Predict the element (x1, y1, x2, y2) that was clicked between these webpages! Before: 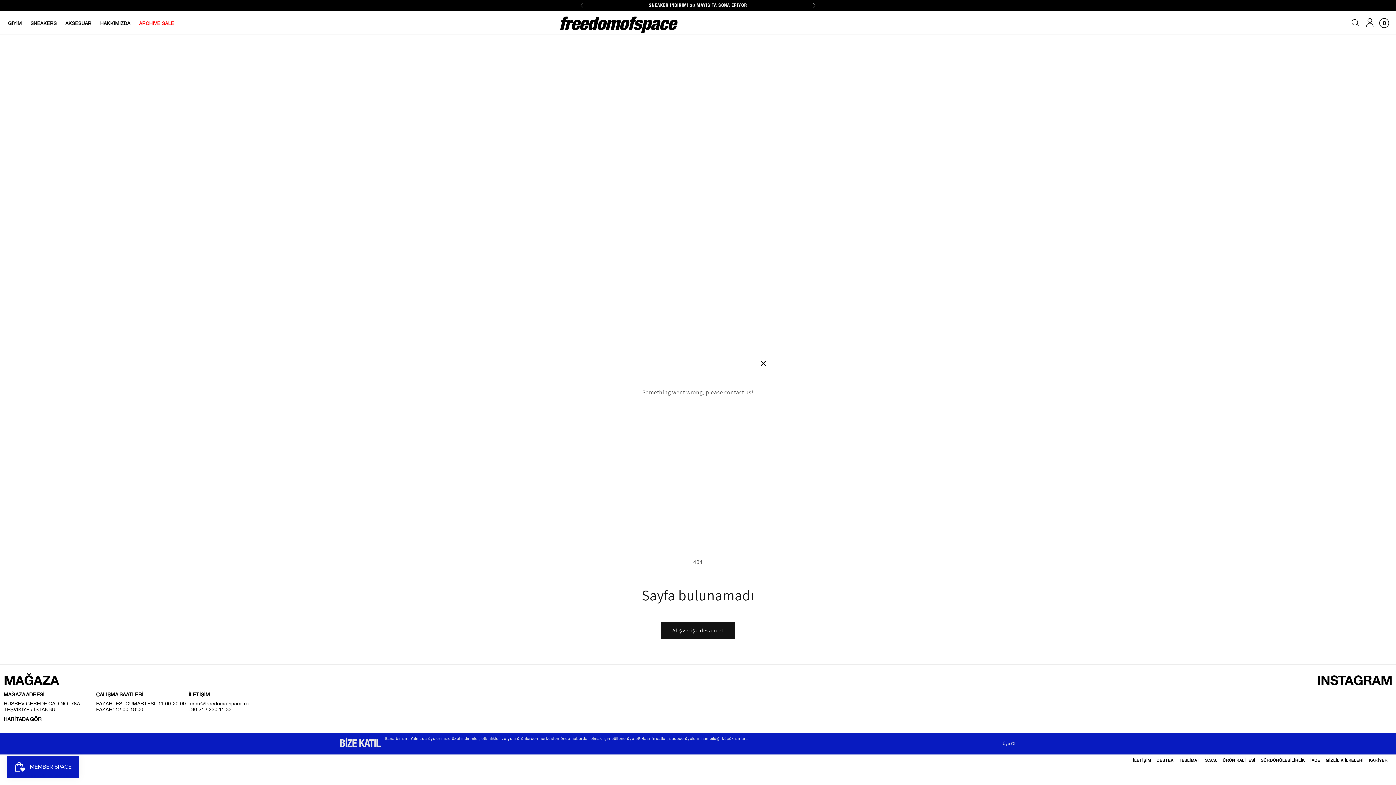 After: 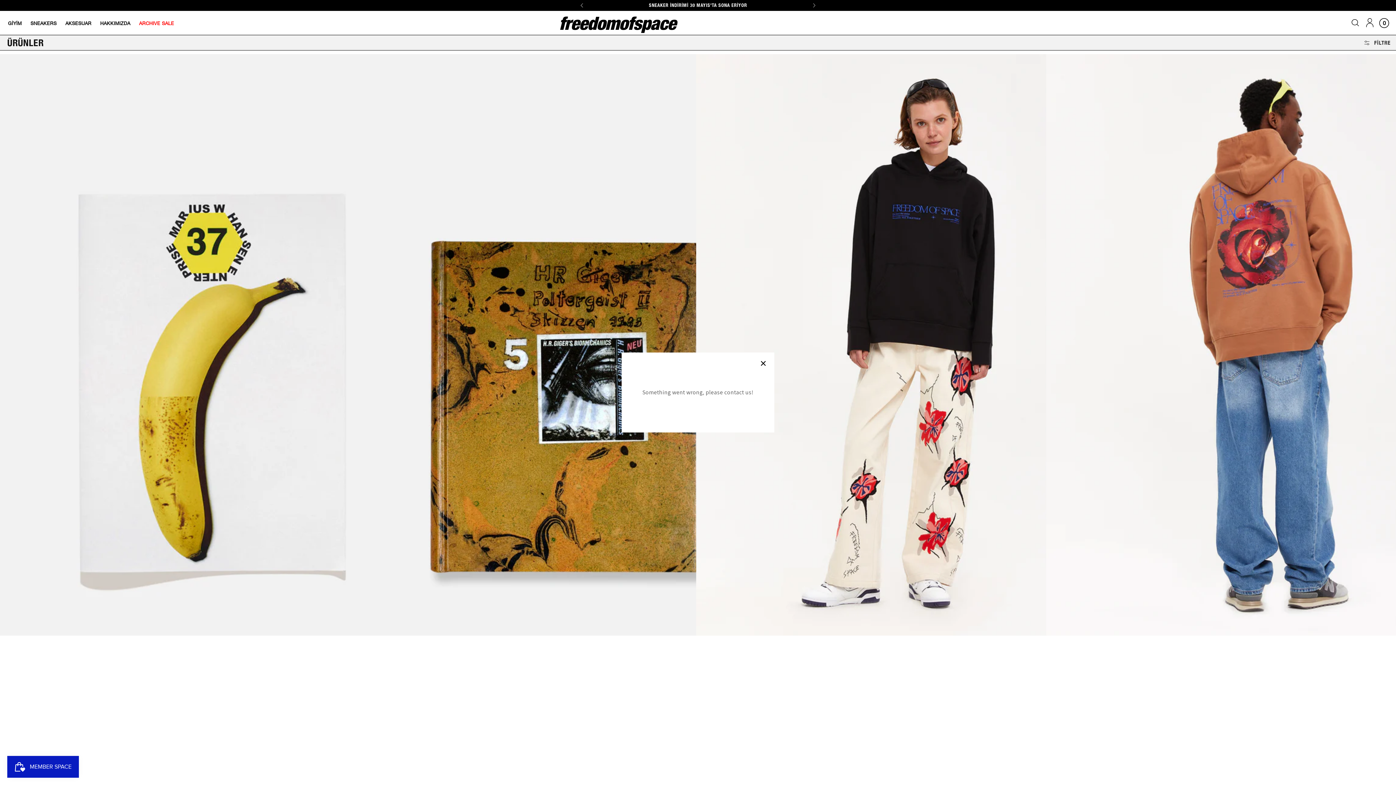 Action: bbox: (661, 623, 734, 639) label: Alışverişe devam et